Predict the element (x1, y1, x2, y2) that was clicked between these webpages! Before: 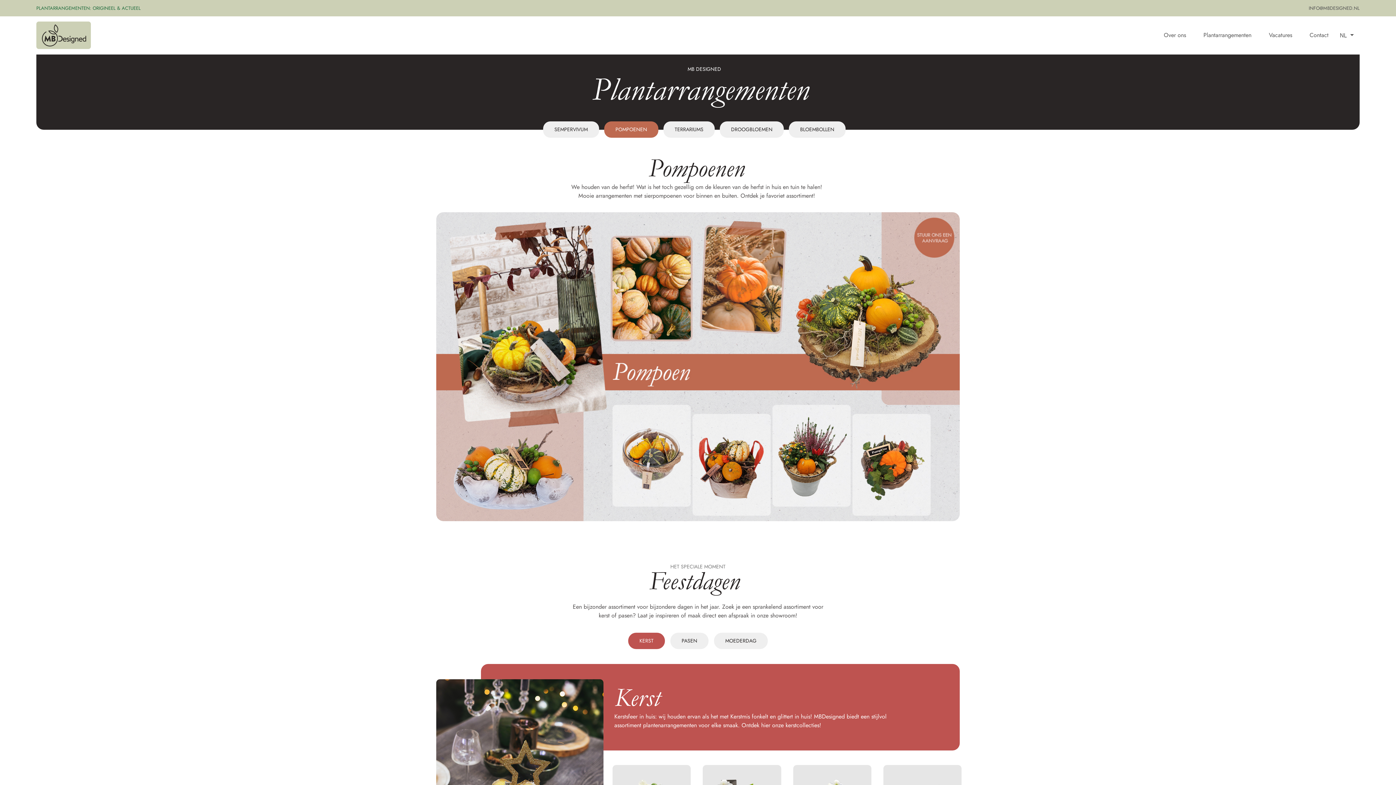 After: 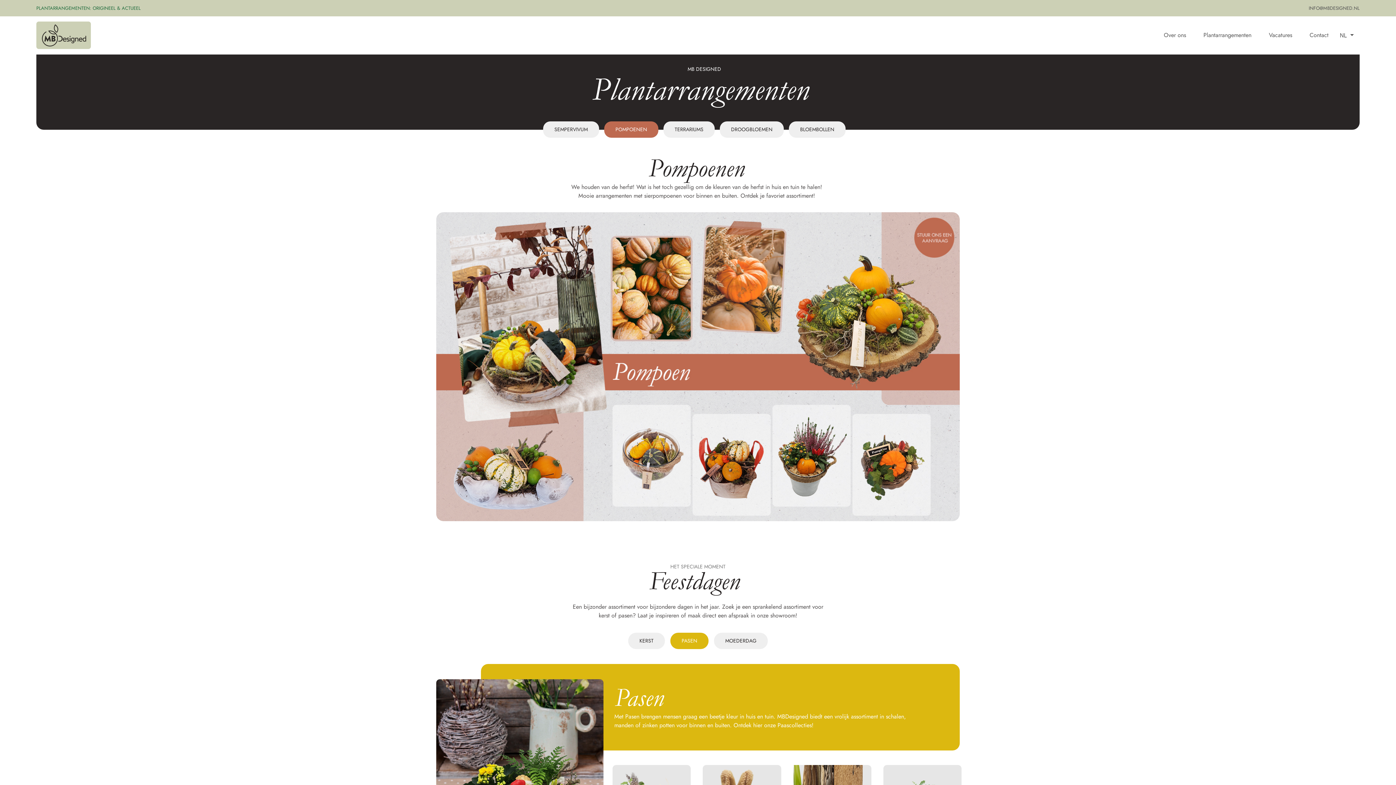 Action: label: PASEN bbox: (670, 633, 708, 649)